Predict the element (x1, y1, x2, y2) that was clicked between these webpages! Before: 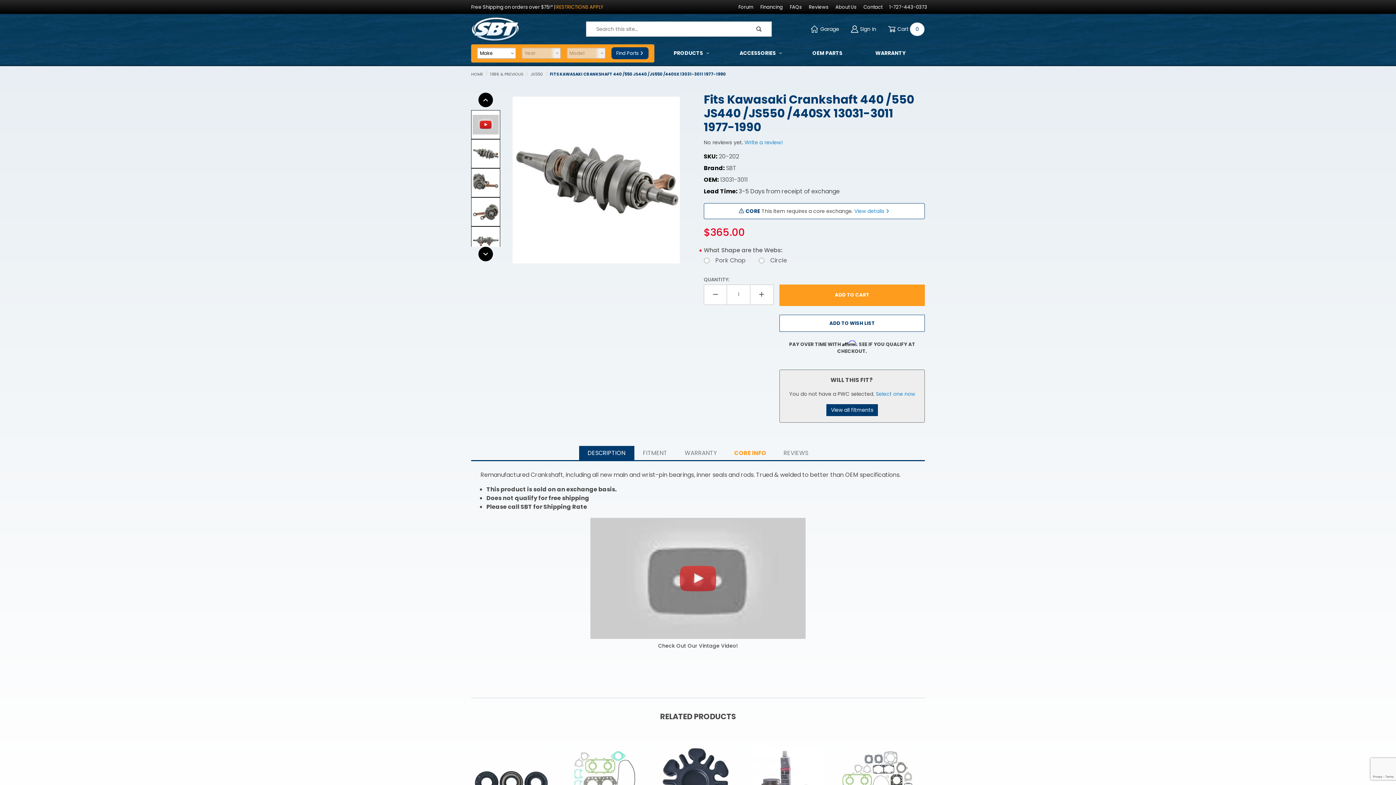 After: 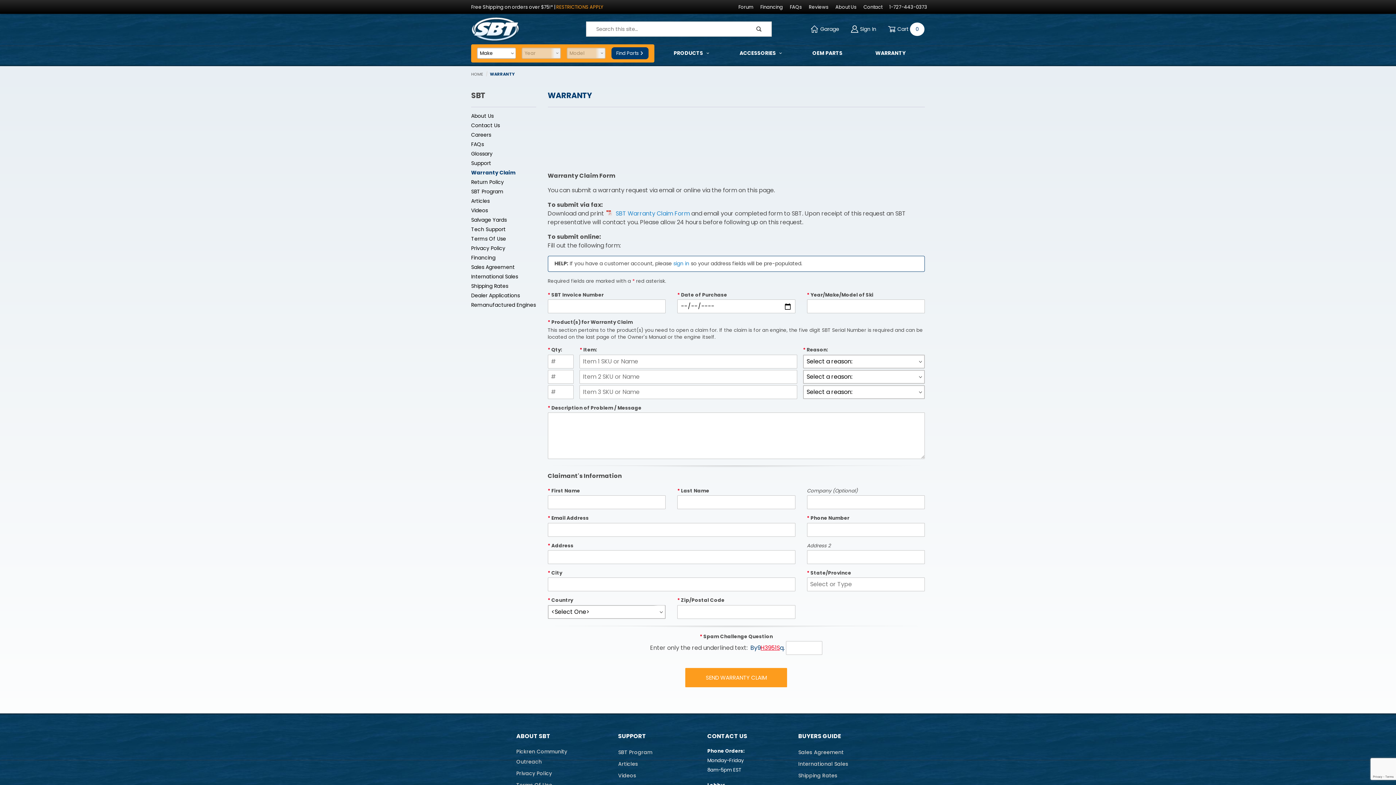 Action: label: WARRANTY bbox: (862, 46, 919, 59)